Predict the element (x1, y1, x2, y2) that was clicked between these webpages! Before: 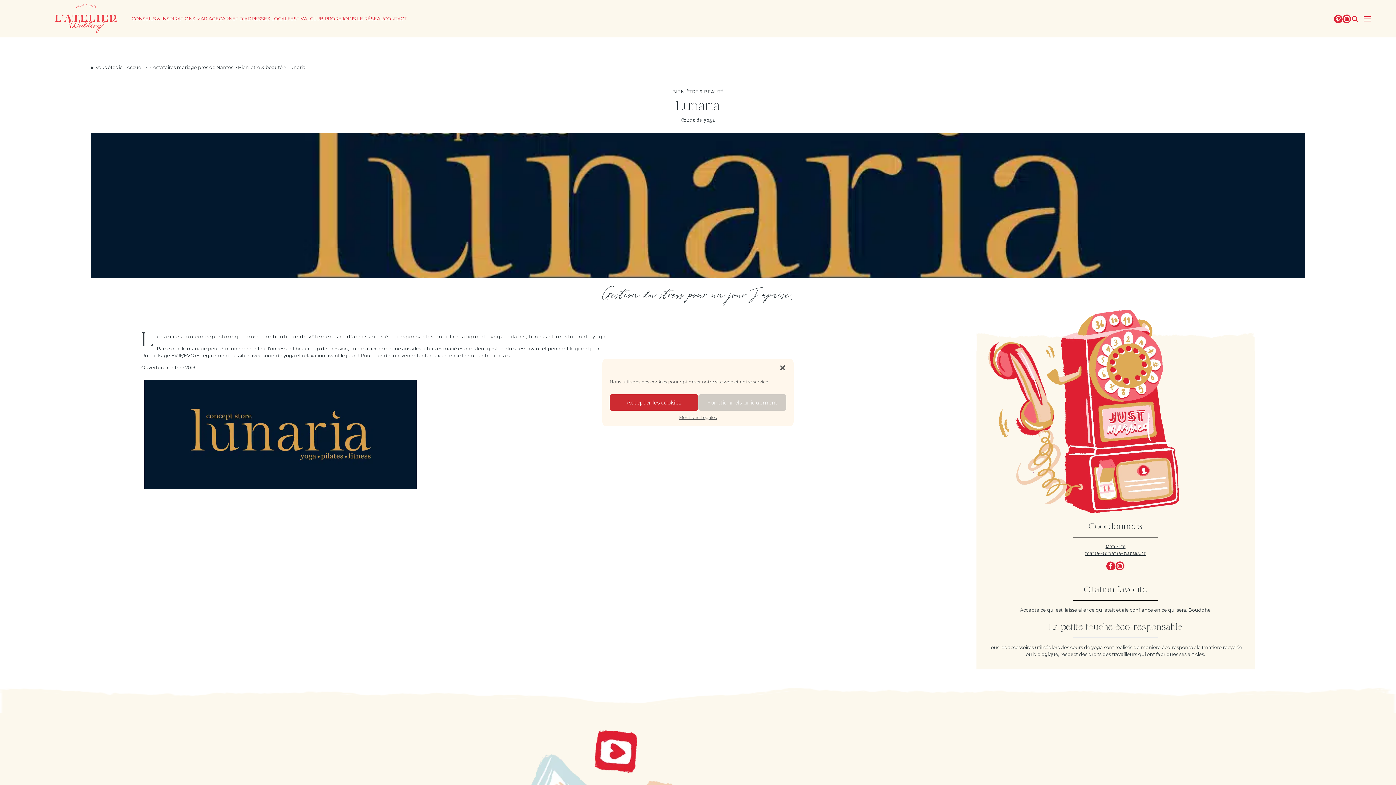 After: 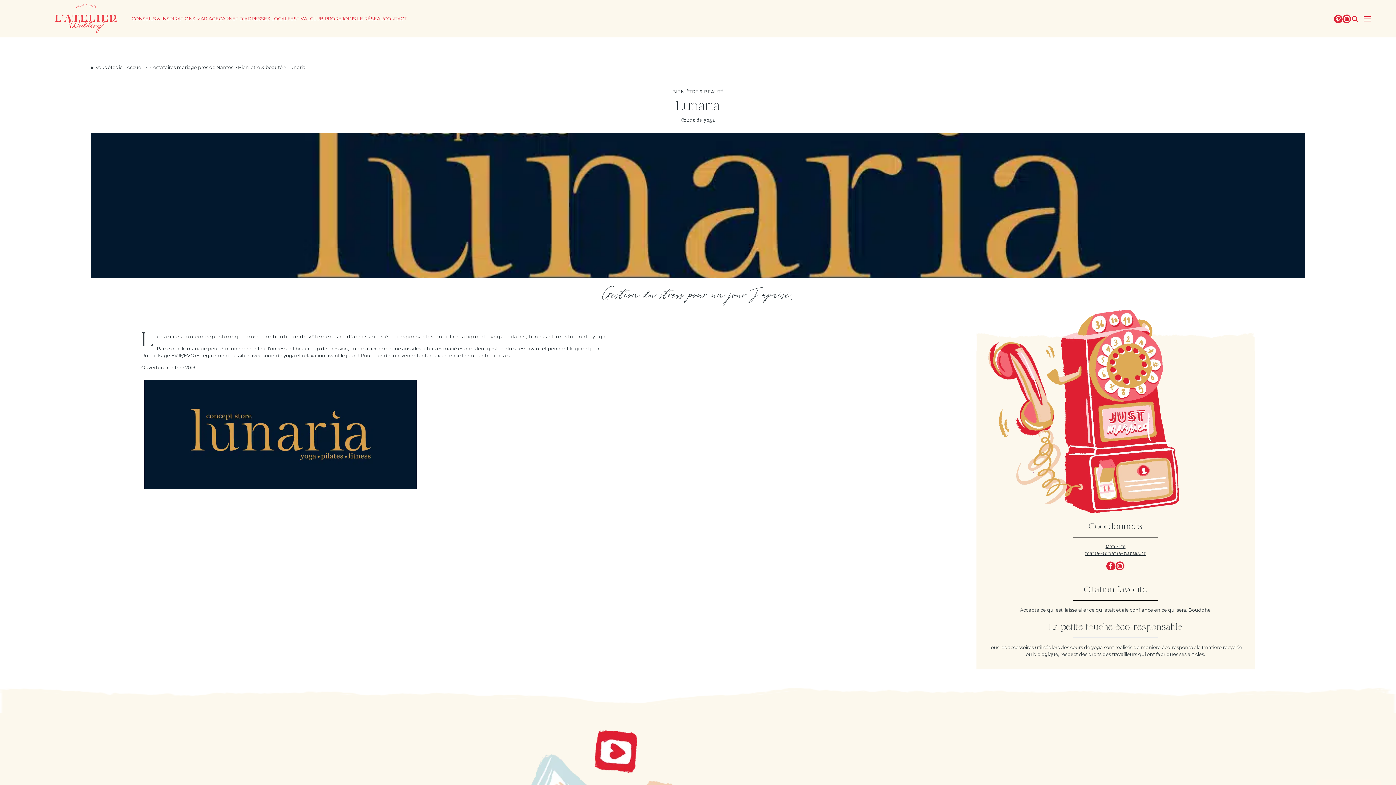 Action: bbox: (698, 394, 786, 410) label: Fonctionnels uniquement